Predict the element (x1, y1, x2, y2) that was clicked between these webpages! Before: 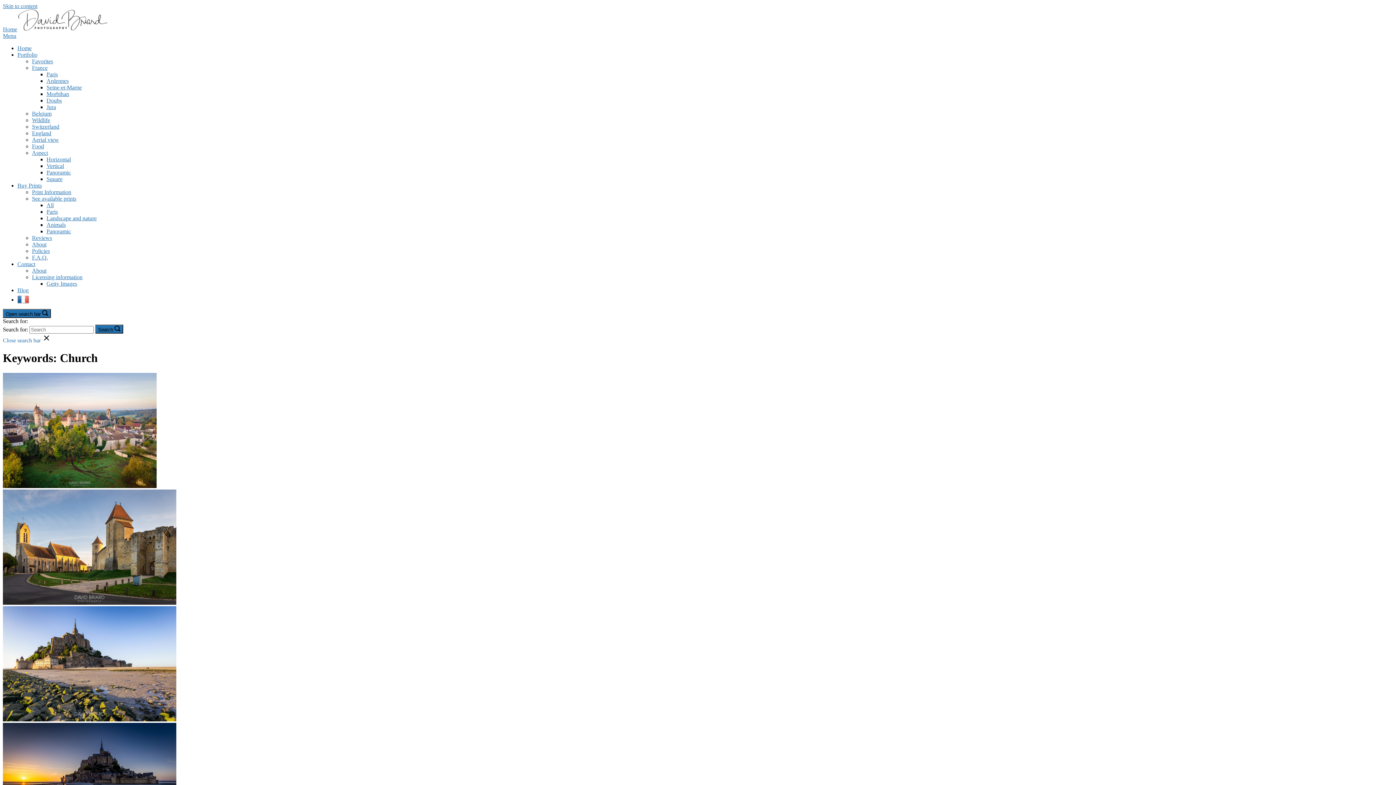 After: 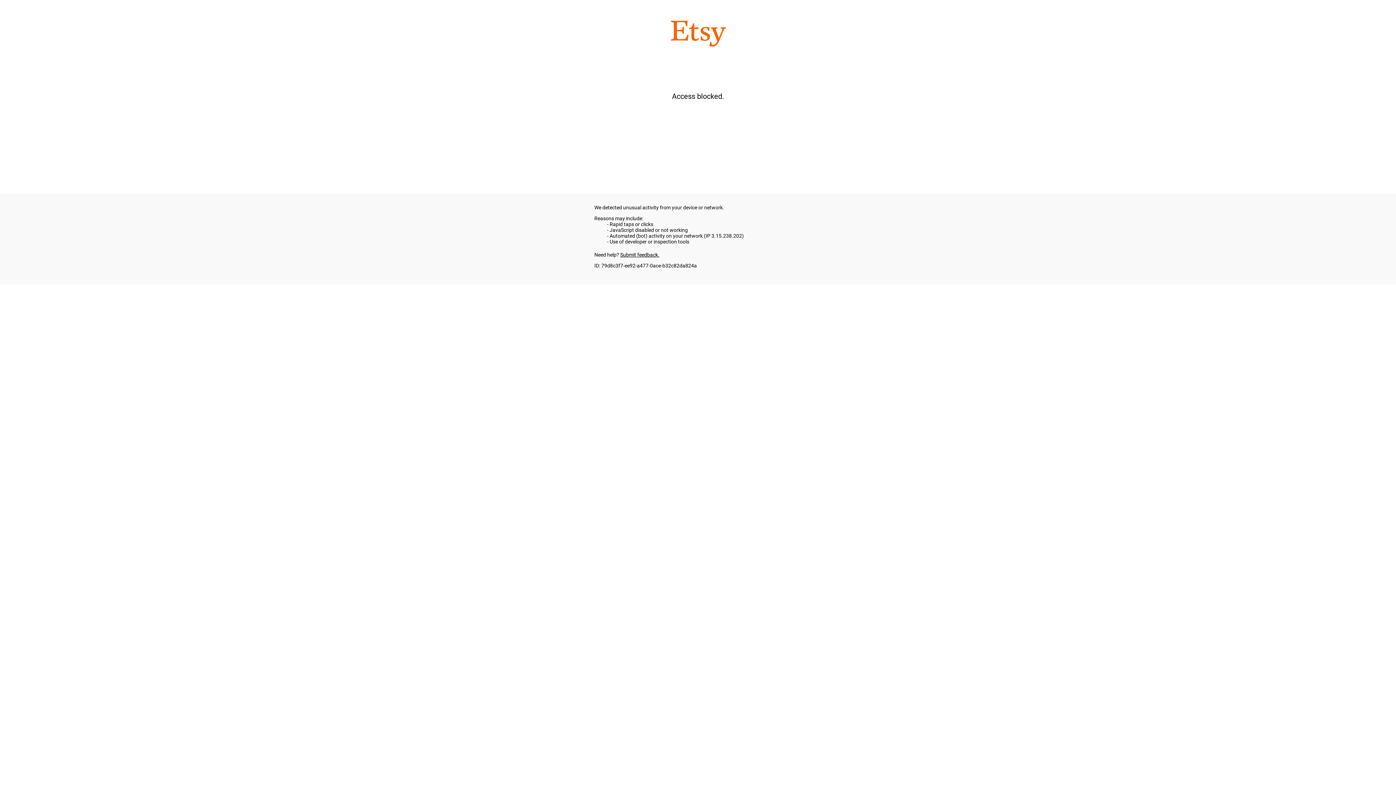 Action: label: All bbox: (46, 202, 53, 208)